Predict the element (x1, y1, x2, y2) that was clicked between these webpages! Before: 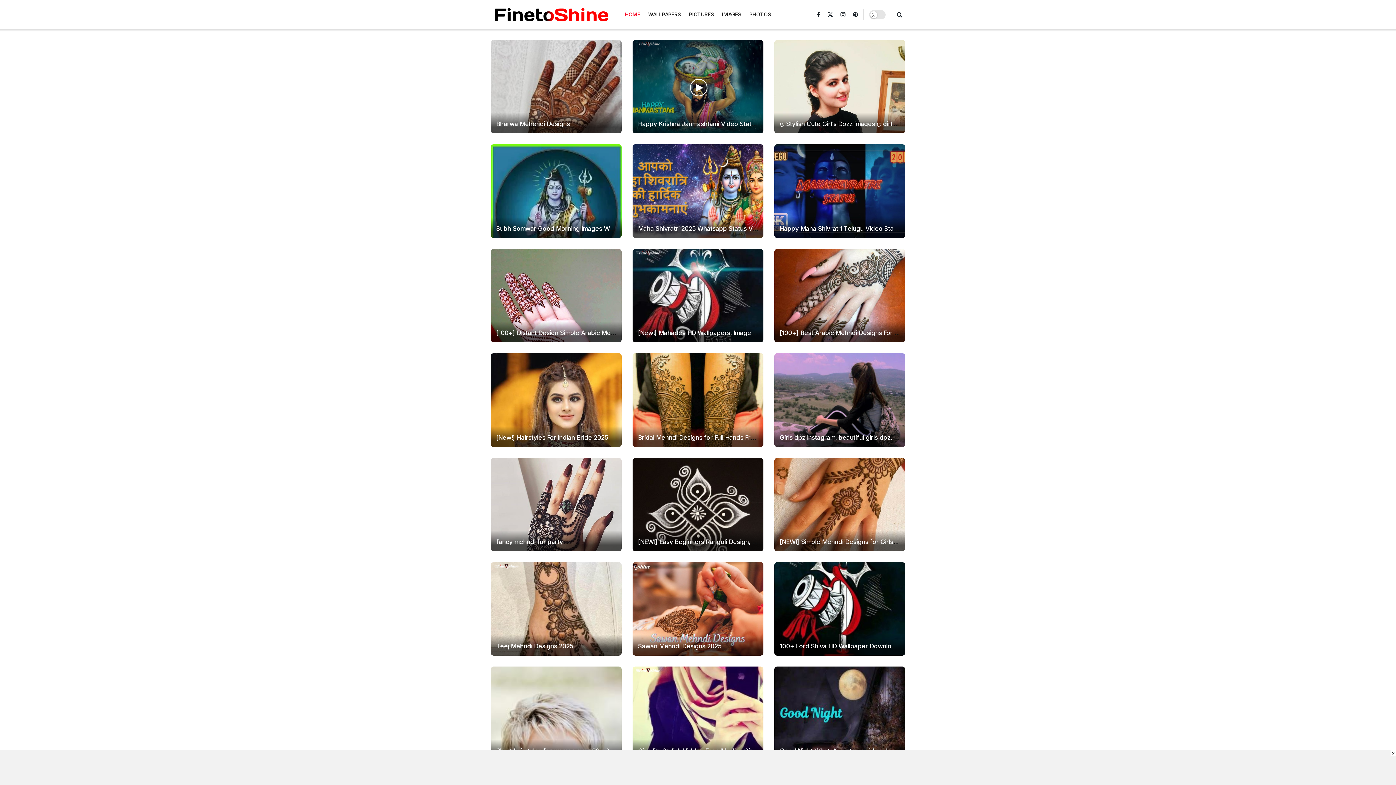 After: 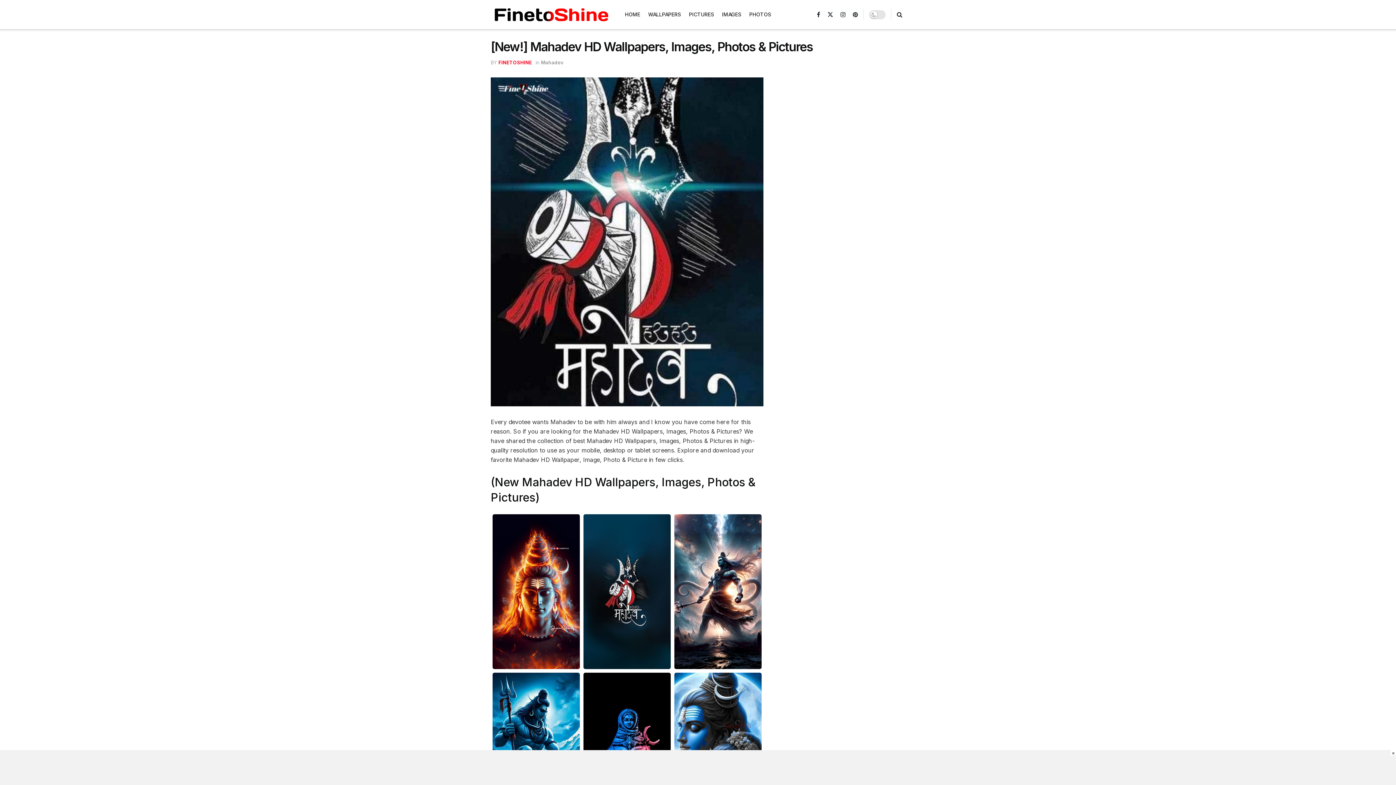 Action: bbox: (632, 249, 763, 342) label: Read article: [New!] Mahadev HD Wallpapers, Images, Photos & Pictures